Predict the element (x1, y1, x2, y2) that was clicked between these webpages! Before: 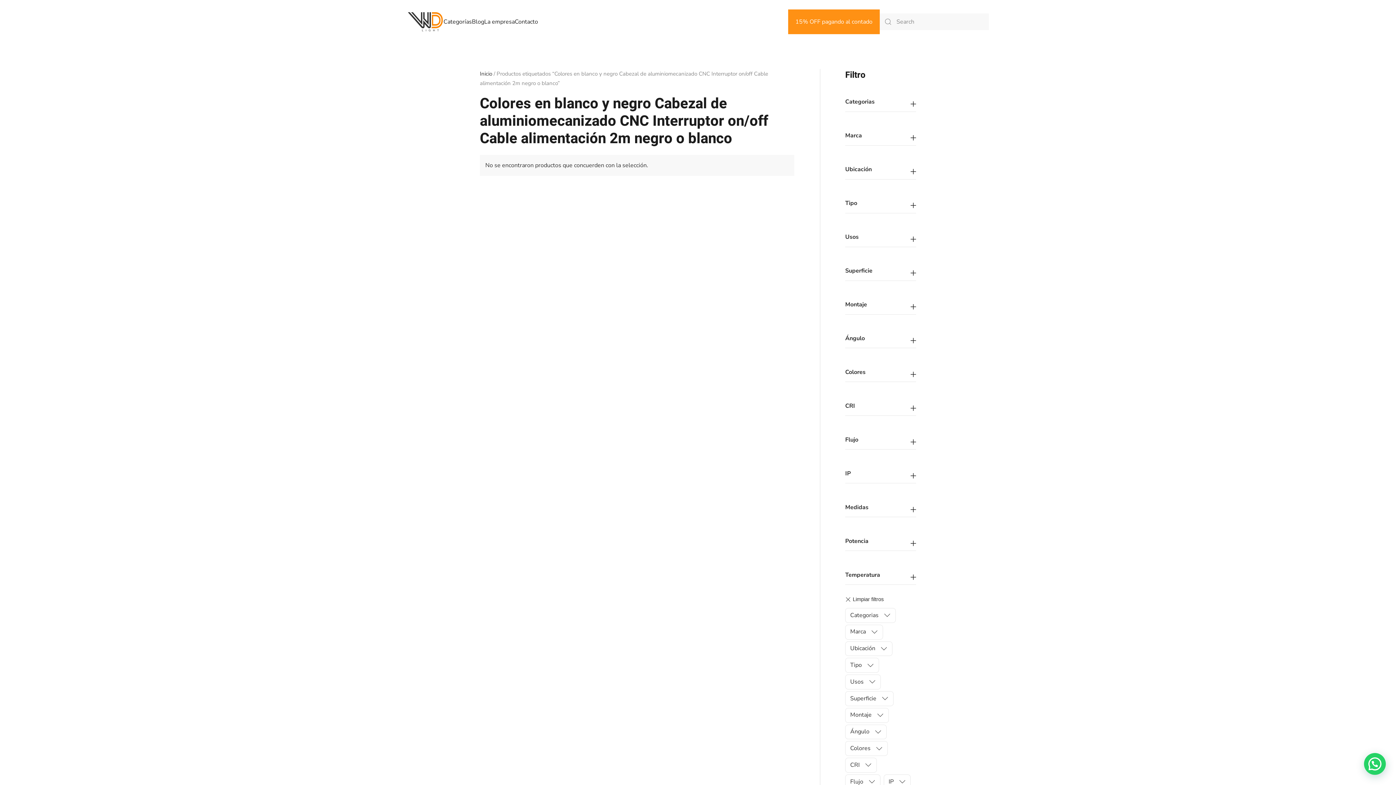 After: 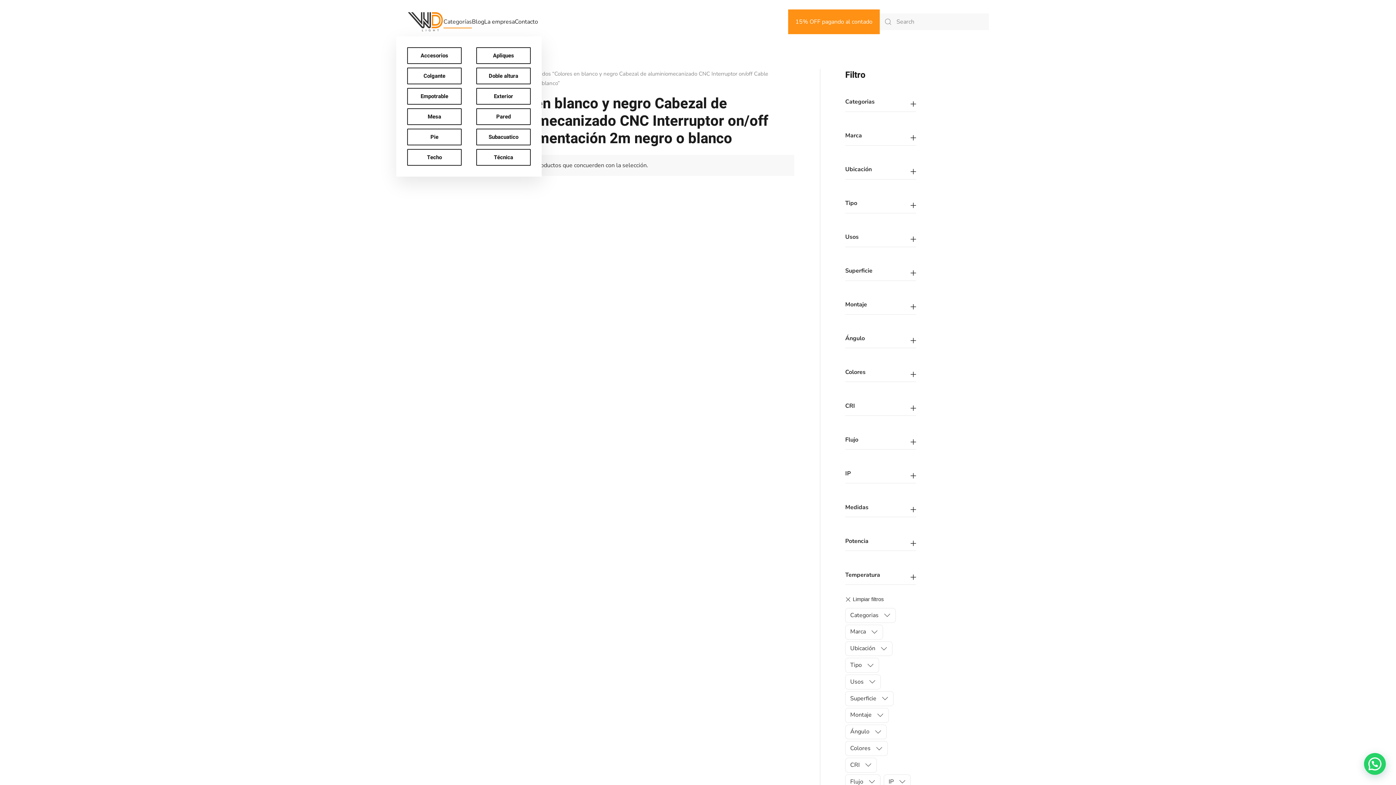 Action: label: Categorías bbox: (443, 7, 472, 36)